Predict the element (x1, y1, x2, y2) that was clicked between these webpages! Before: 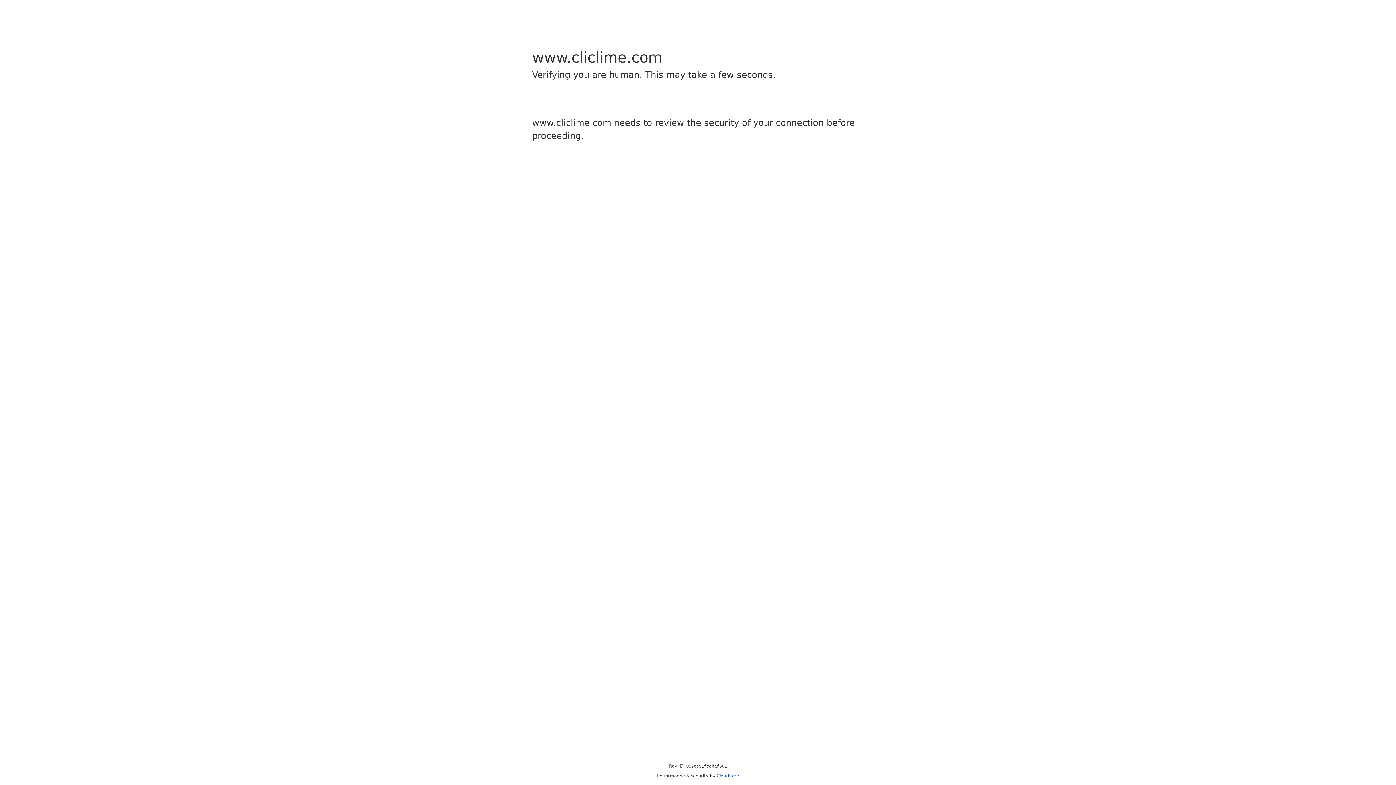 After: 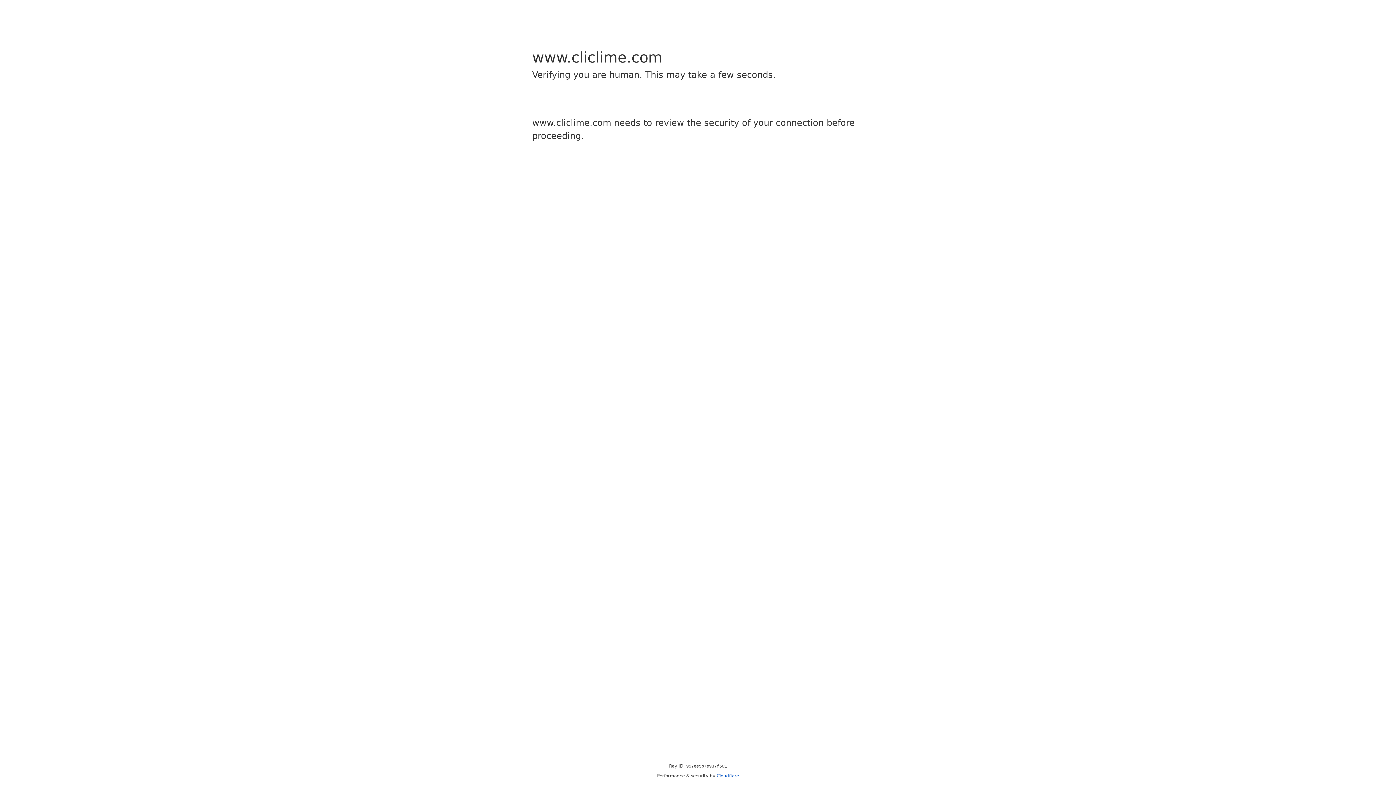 Action: label: Cloudflare bbox: (716, 773, 739, 778)